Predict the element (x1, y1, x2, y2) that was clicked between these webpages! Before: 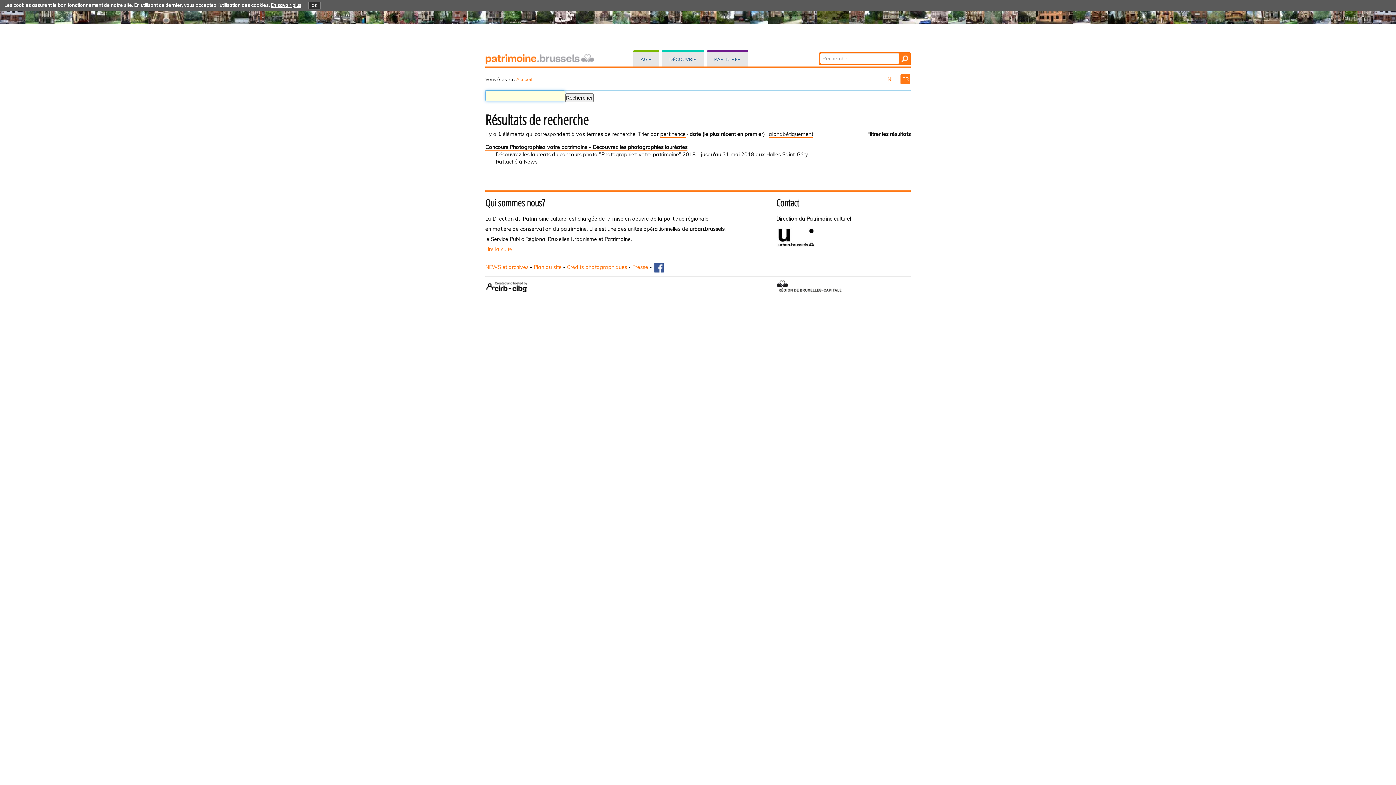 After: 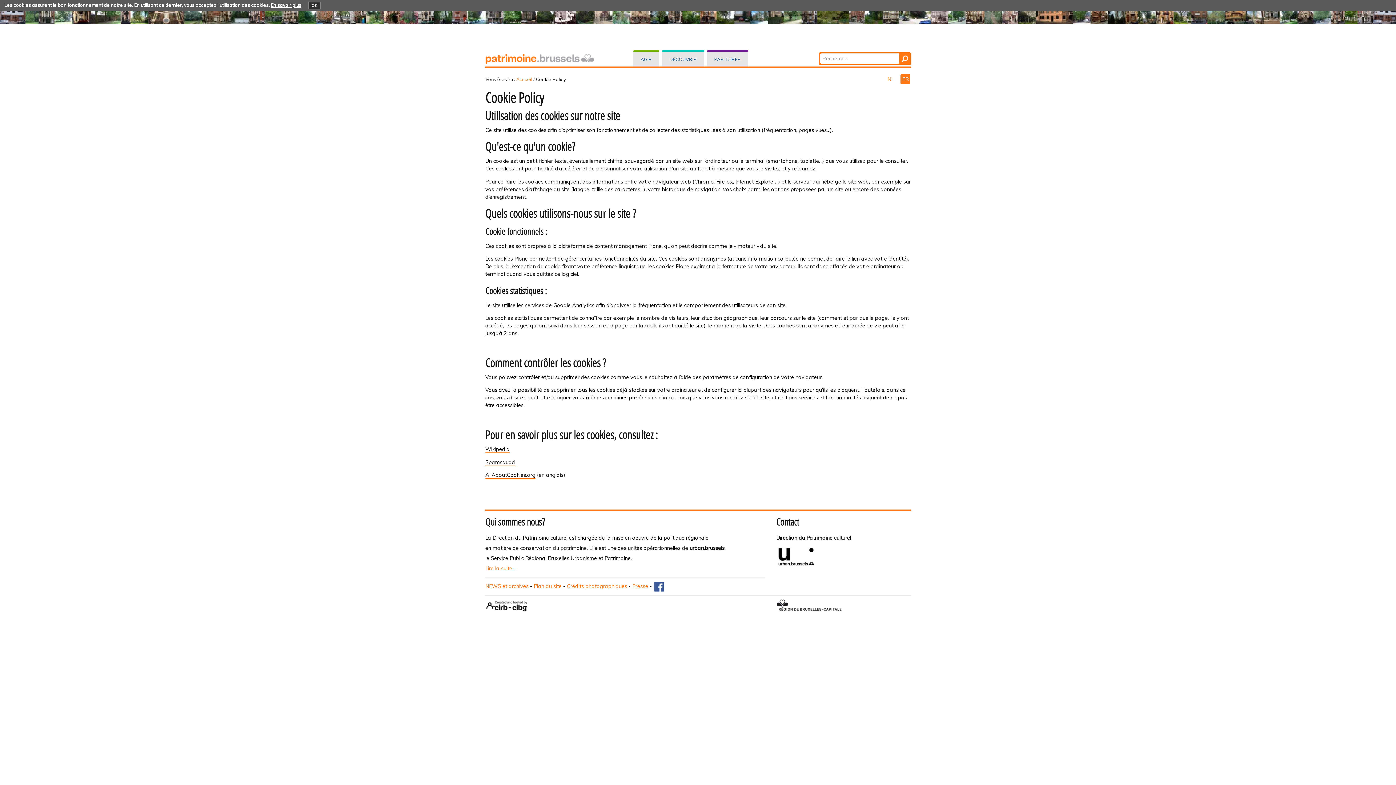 Action: label: En savoir plus bbox: (270, 2, 301, 8)